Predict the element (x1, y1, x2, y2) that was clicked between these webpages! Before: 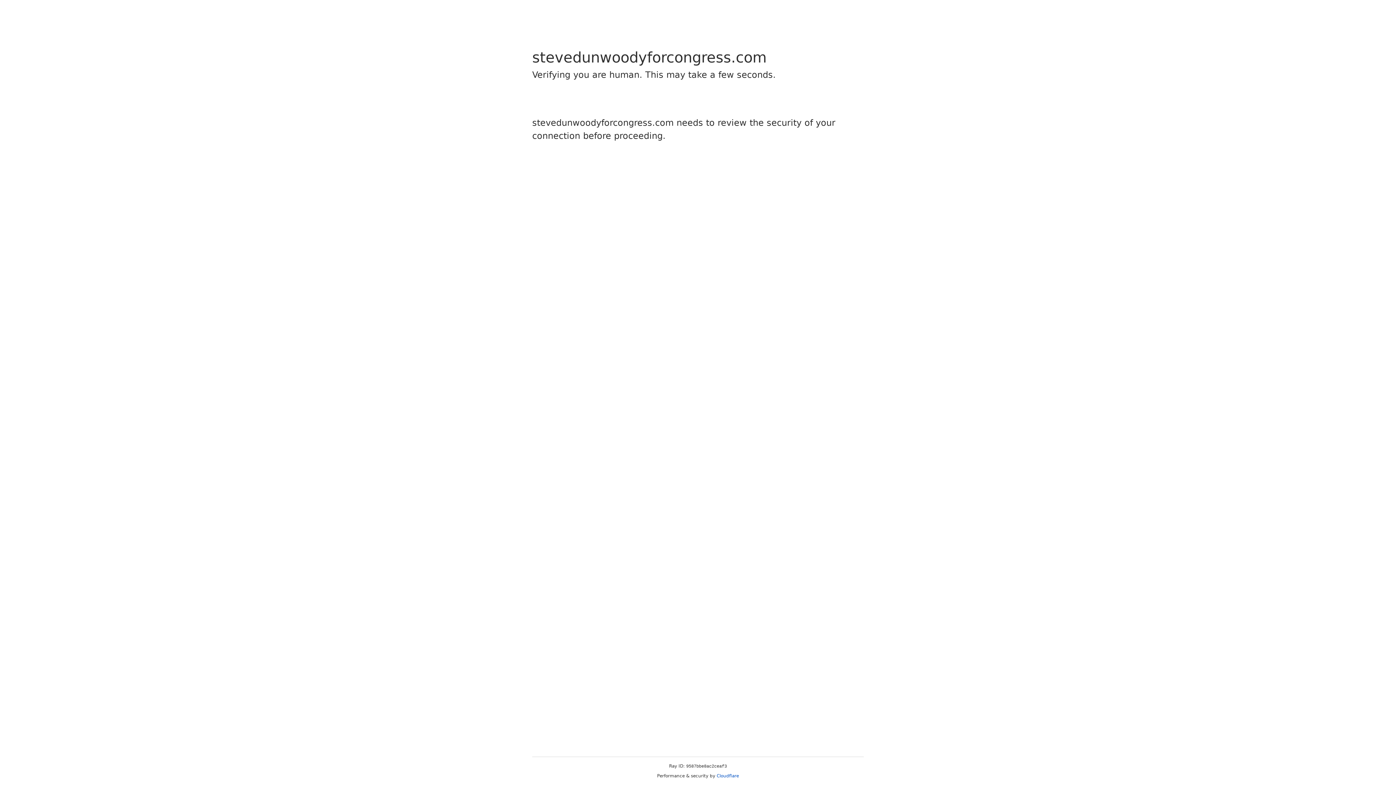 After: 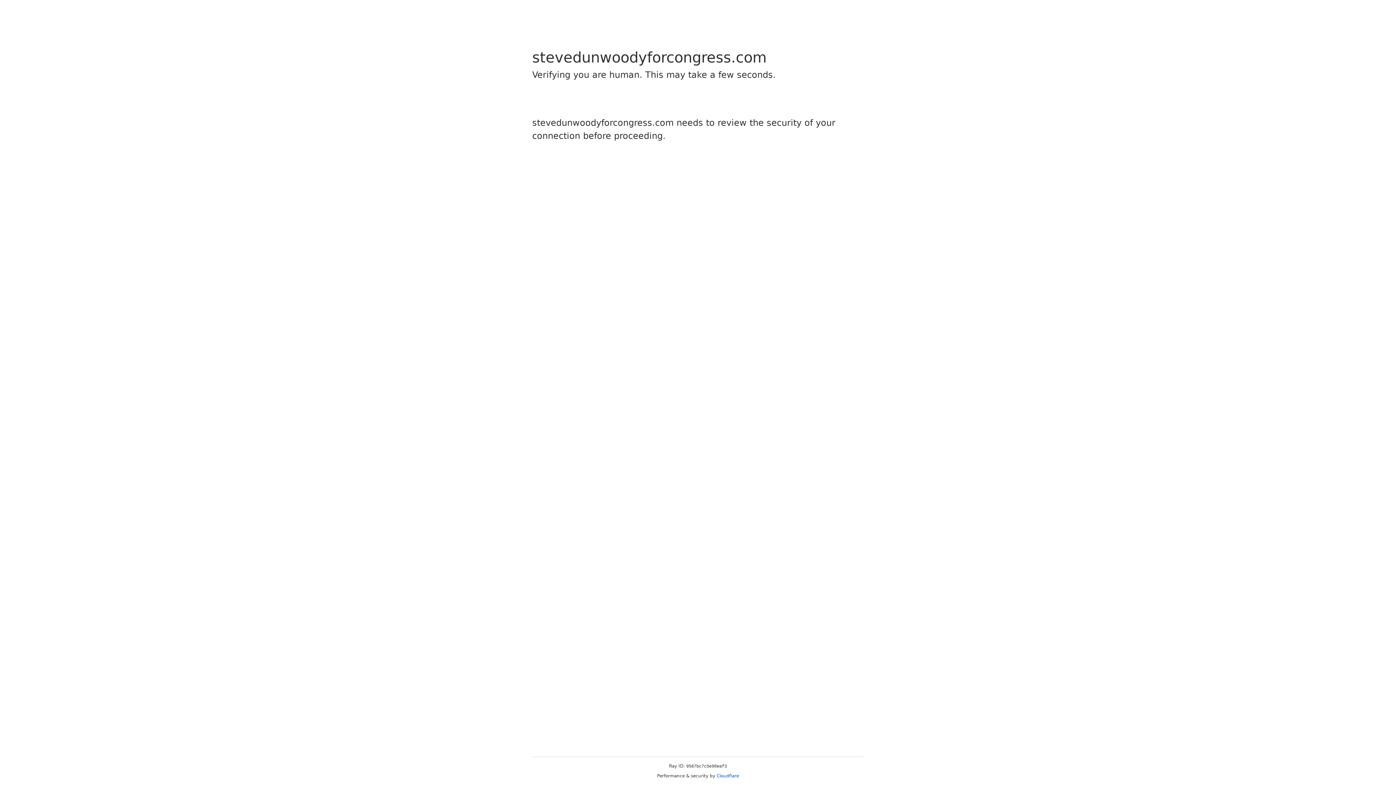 Action: bbox: (716, 773, 739, 778) label: Cloudflare